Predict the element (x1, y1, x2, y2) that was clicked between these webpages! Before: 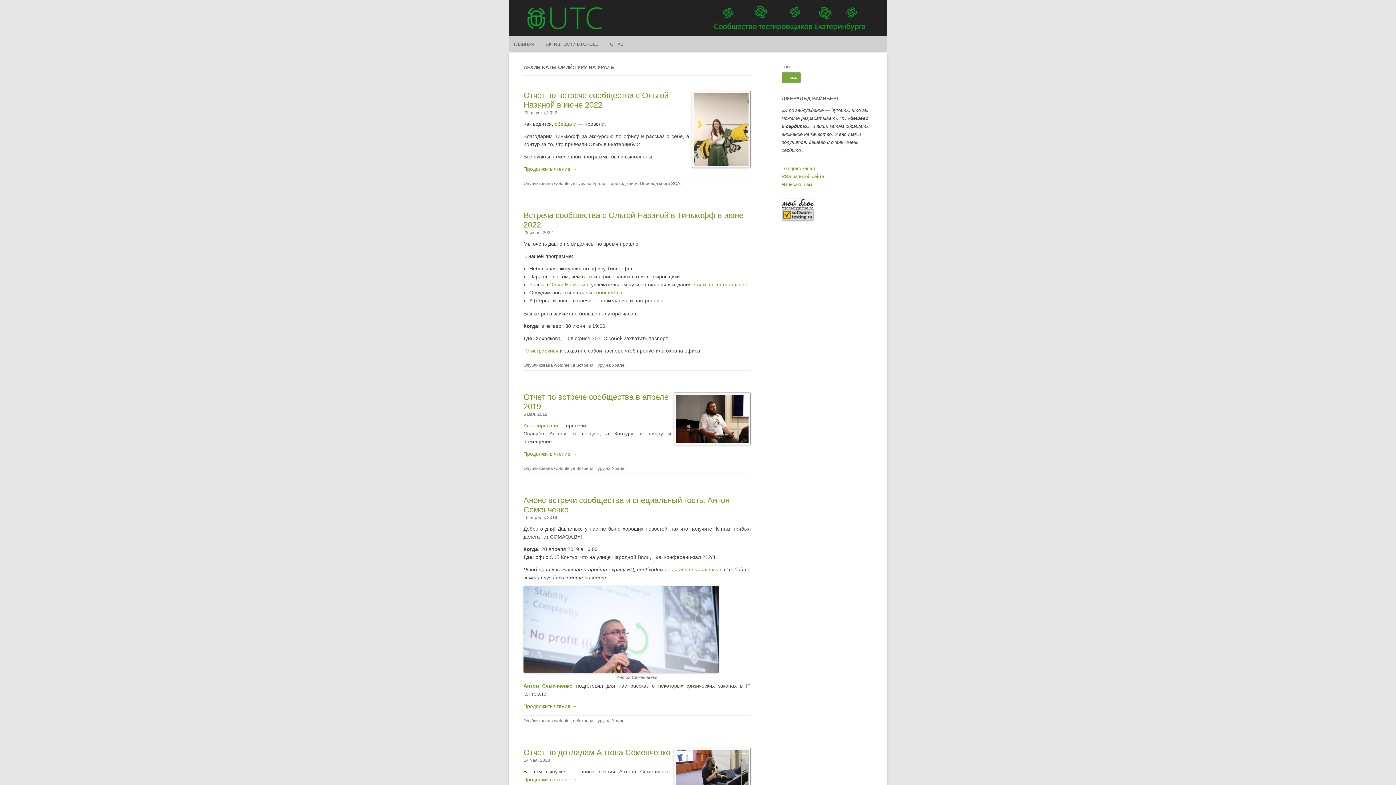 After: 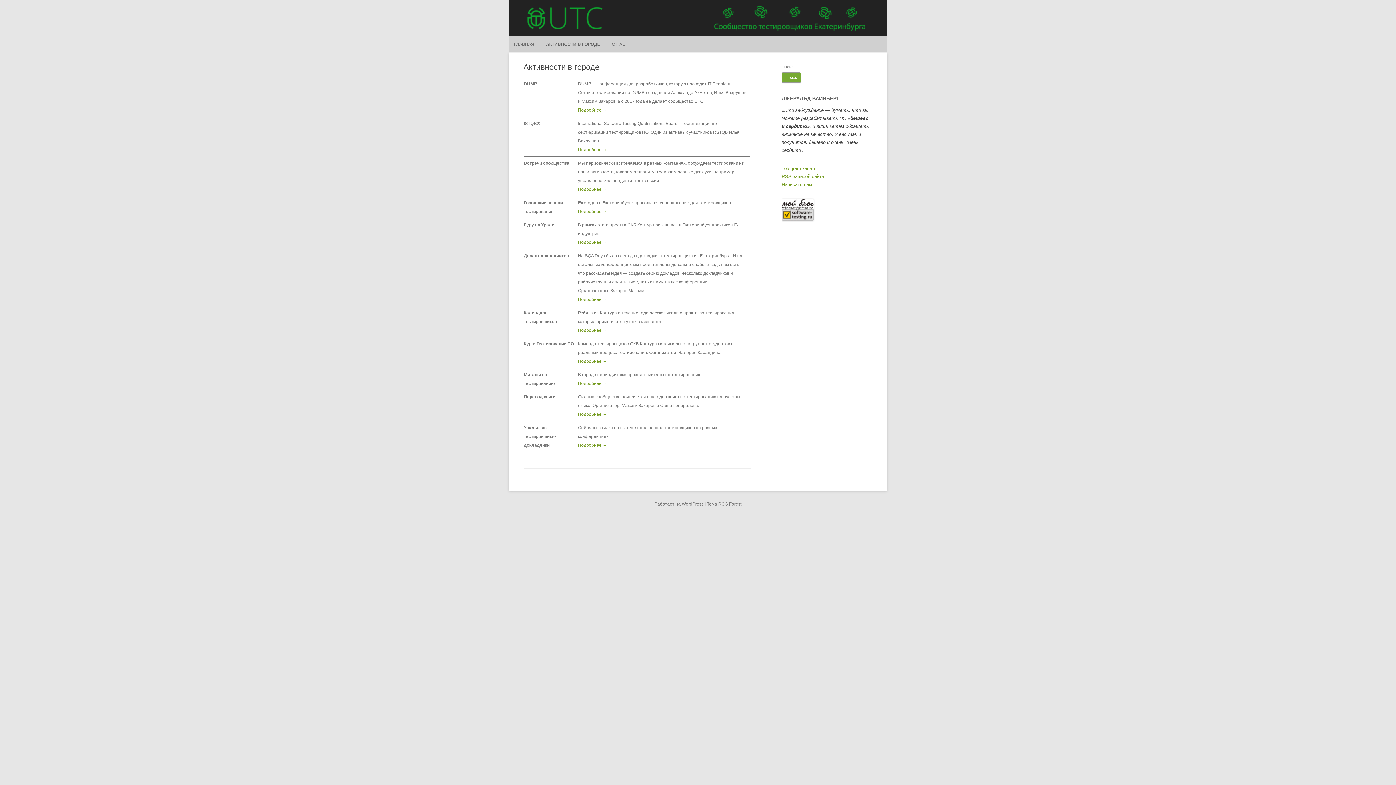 Action: bbox: (546, 36, 598, 52) label: АКТИВНОСТИ В ГОРОДЕ